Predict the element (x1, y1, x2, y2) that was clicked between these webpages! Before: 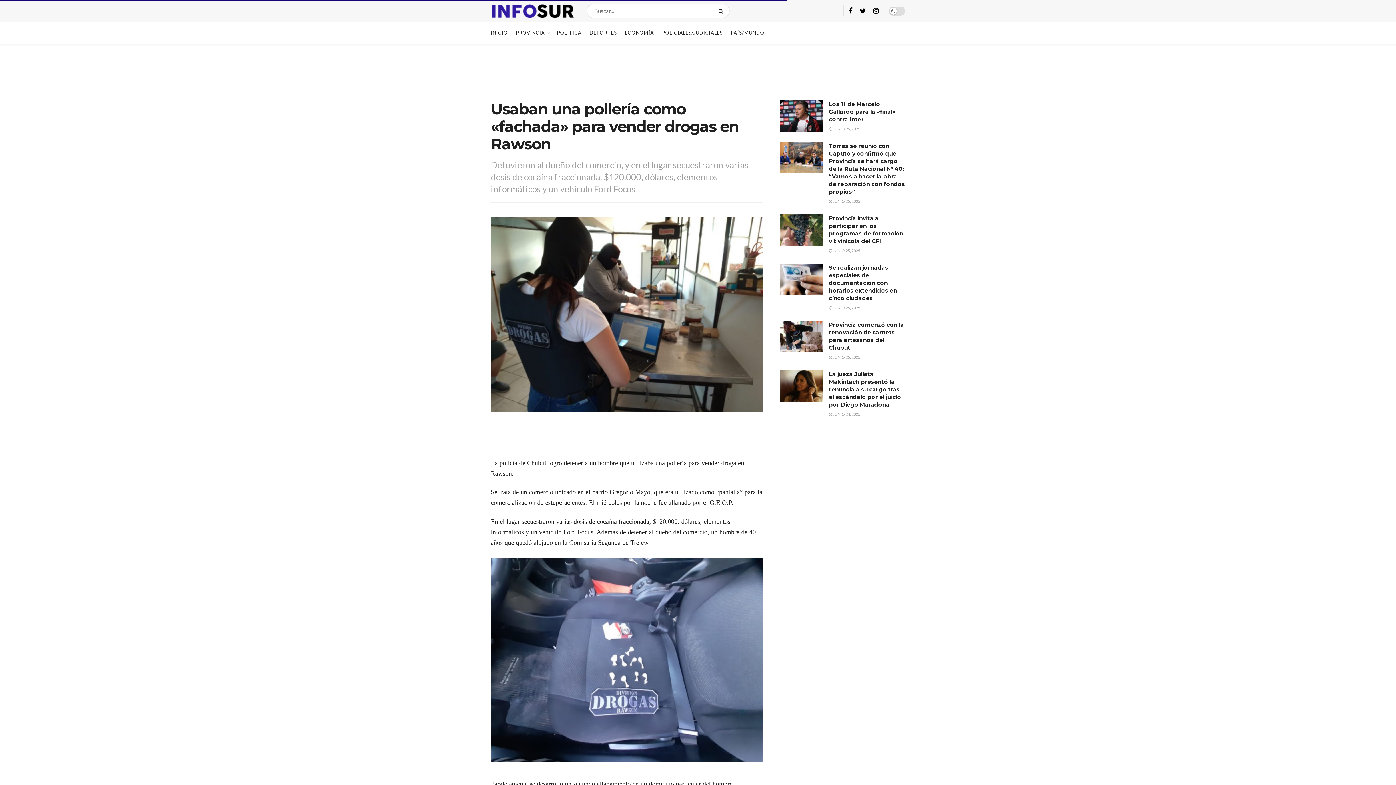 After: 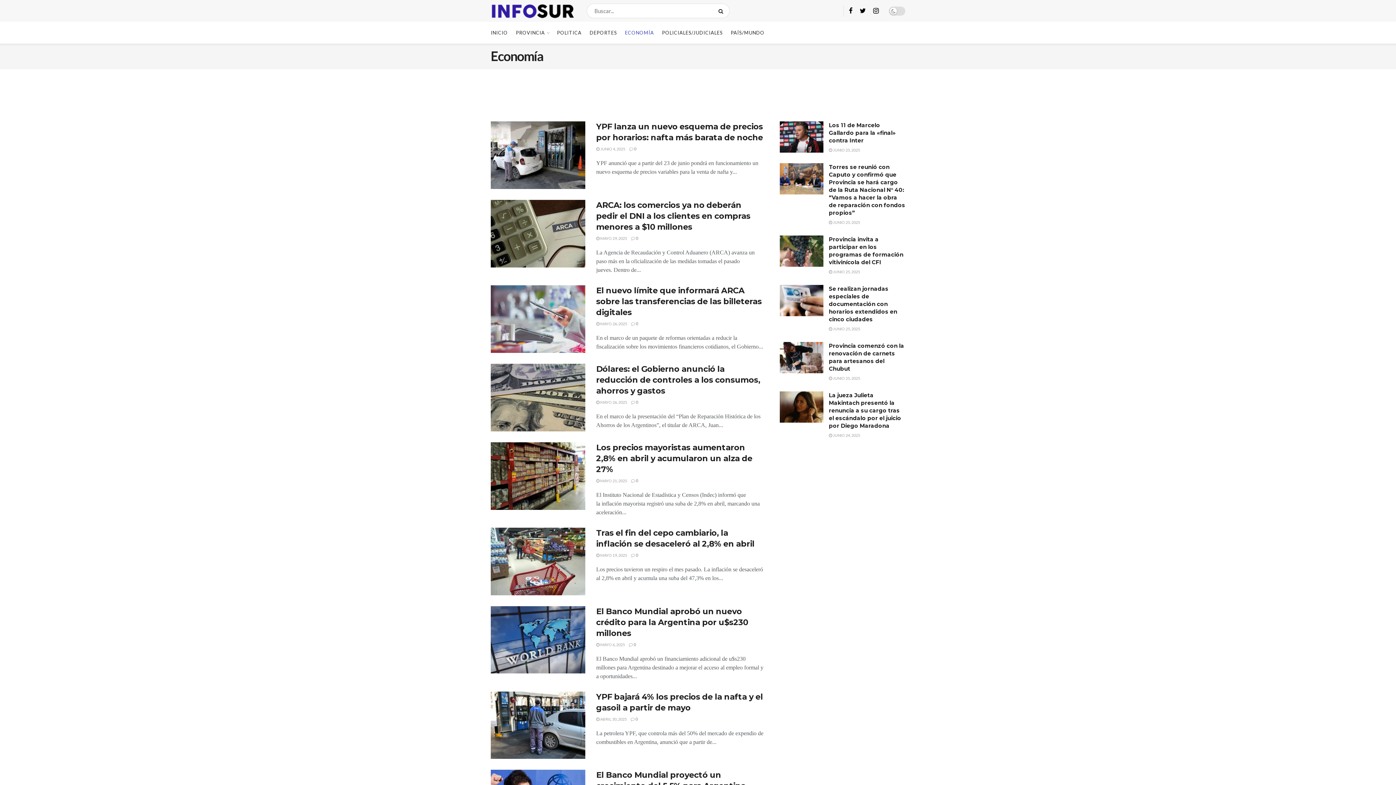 Action: label: ECONOMÍA bbox: (625, 21, 654, 43)